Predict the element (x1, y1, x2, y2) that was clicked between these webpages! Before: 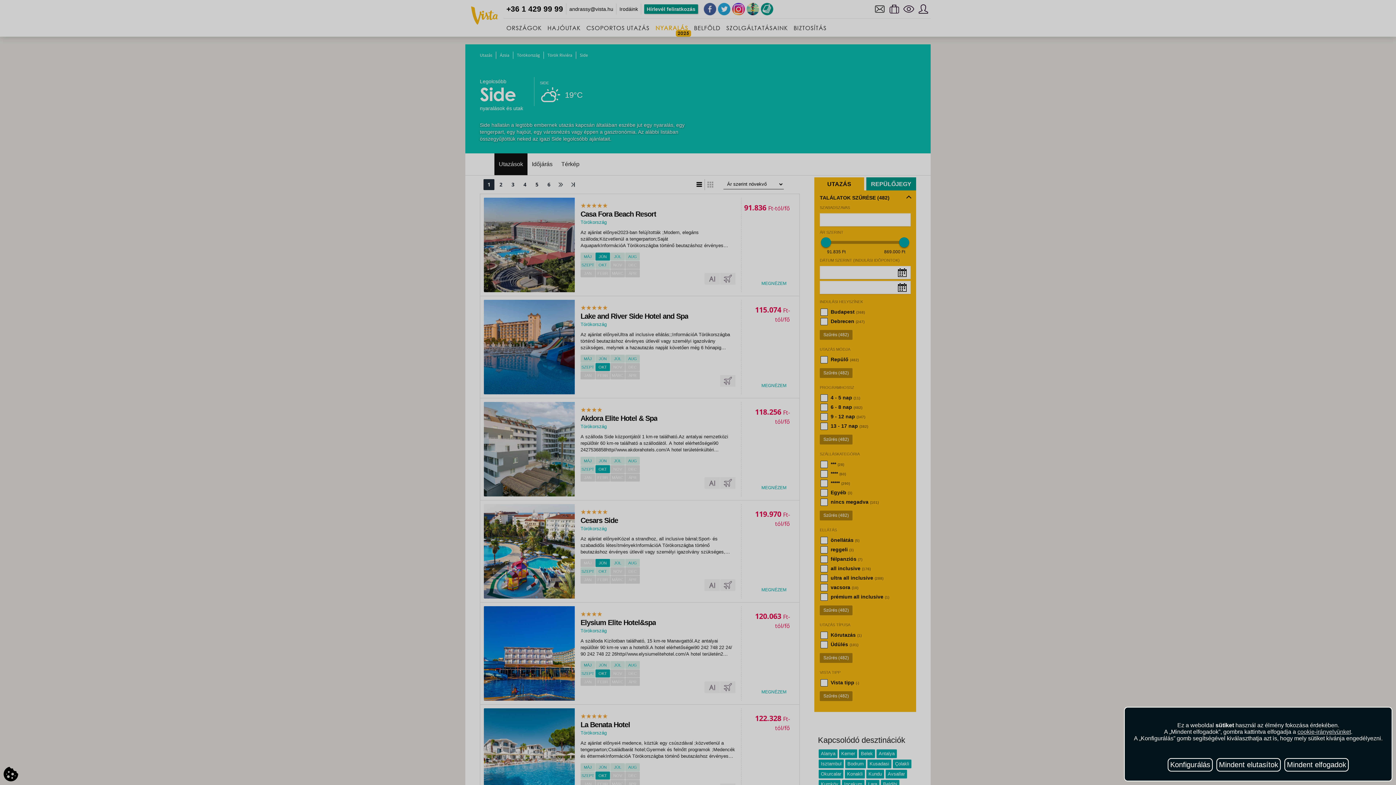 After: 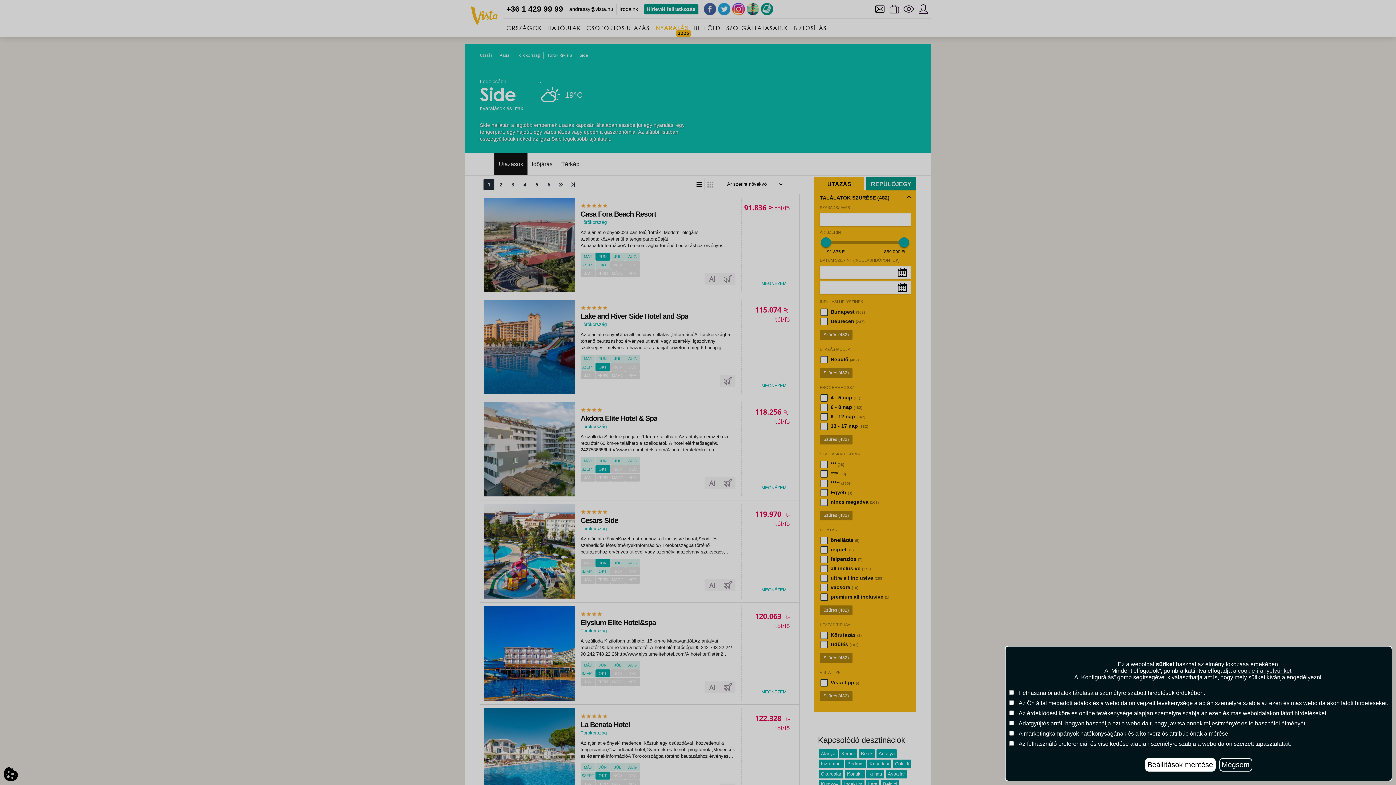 Action: label: Konfigurálás bbox: (1168, 758, 1213, 772)